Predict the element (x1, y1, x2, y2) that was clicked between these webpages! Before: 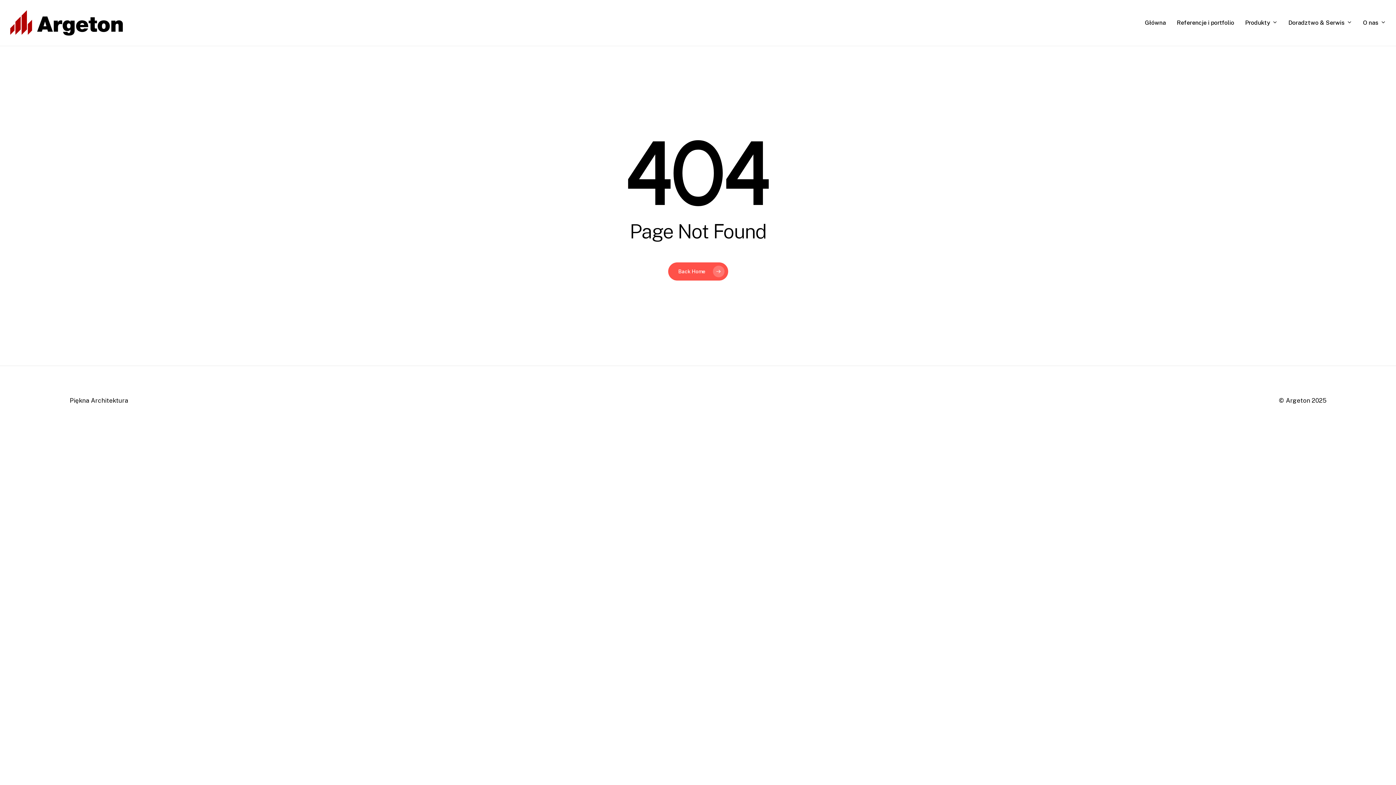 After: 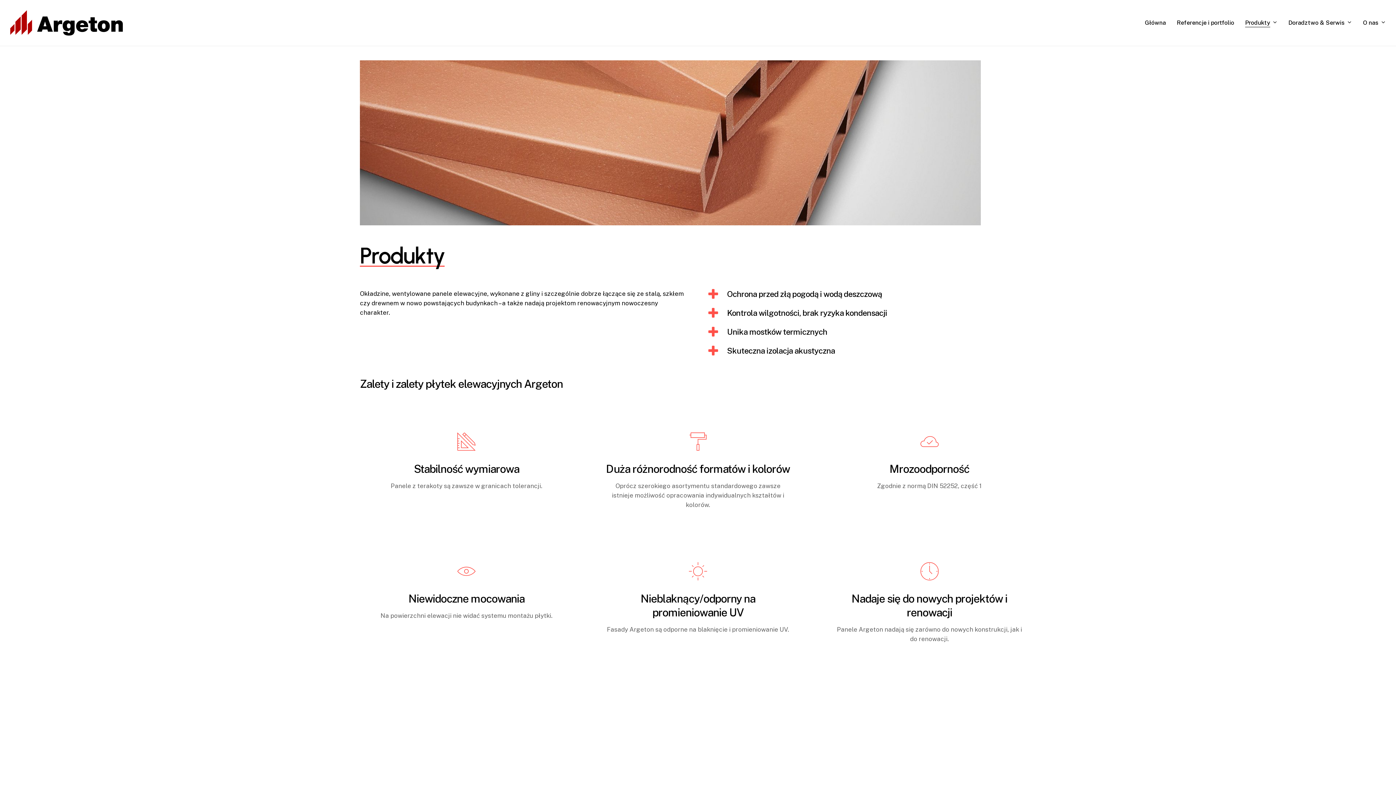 Action: label: Produkty bbox: (1245, 19, 1277, 25)